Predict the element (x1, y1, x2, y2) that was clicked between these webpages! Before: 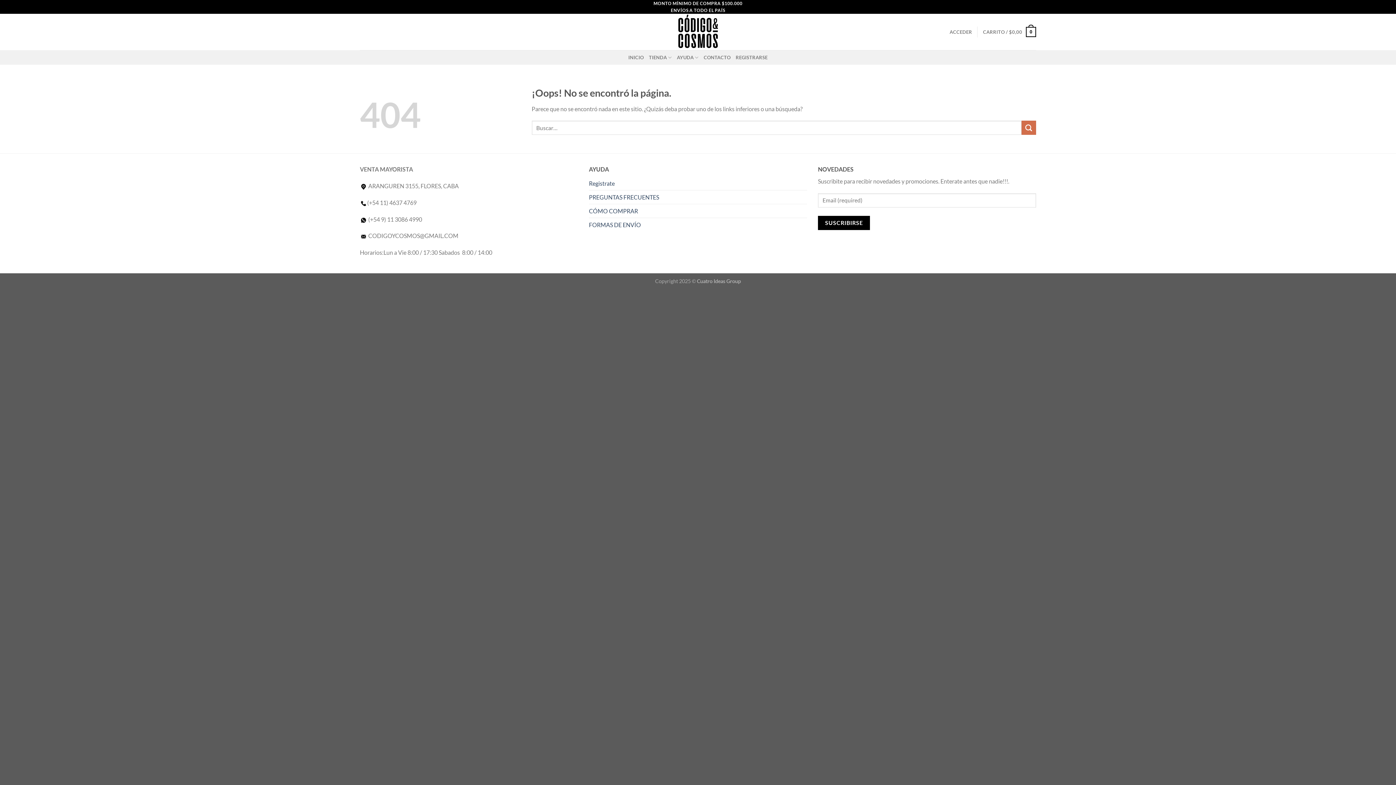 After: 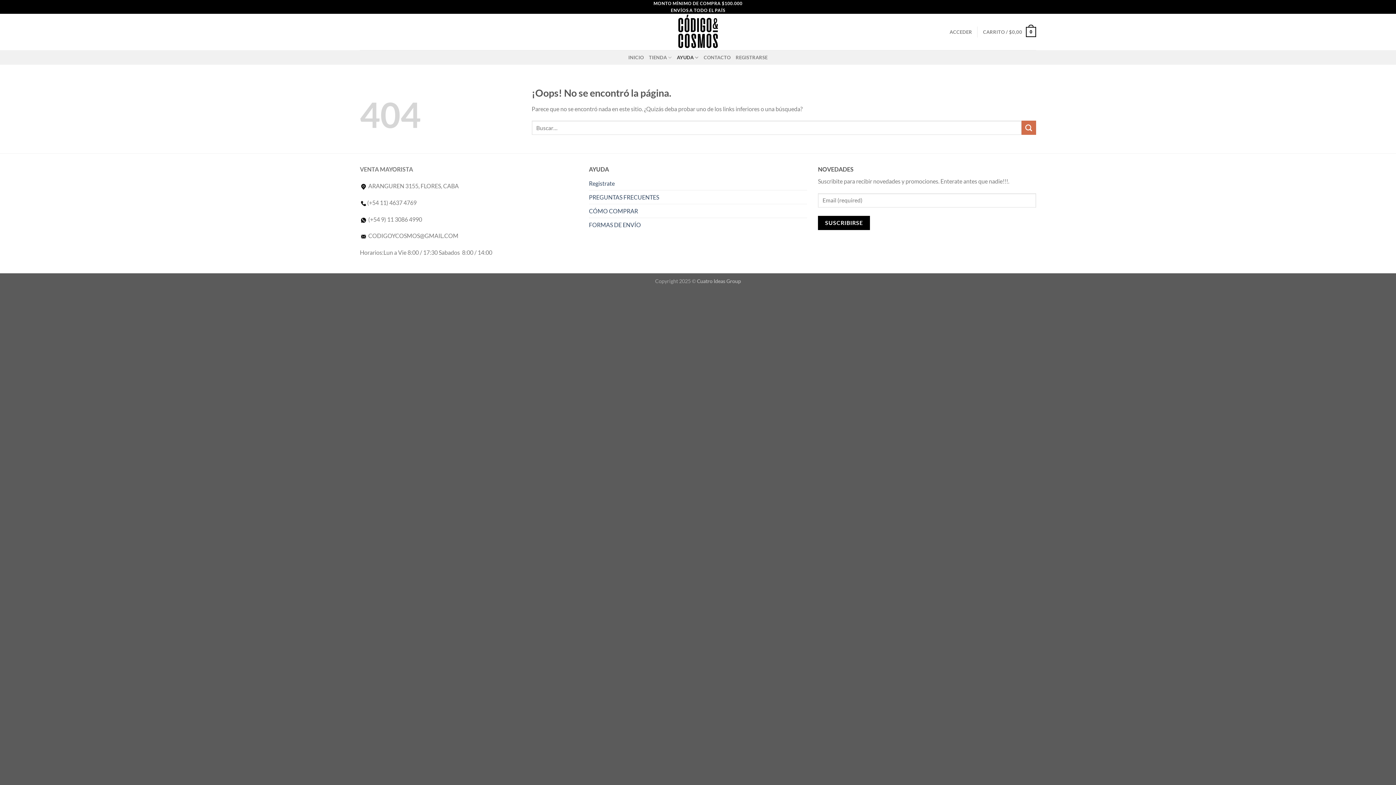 Action: bbox: (589, 221, 641, 228) label: FORMAS DE ENVÍO